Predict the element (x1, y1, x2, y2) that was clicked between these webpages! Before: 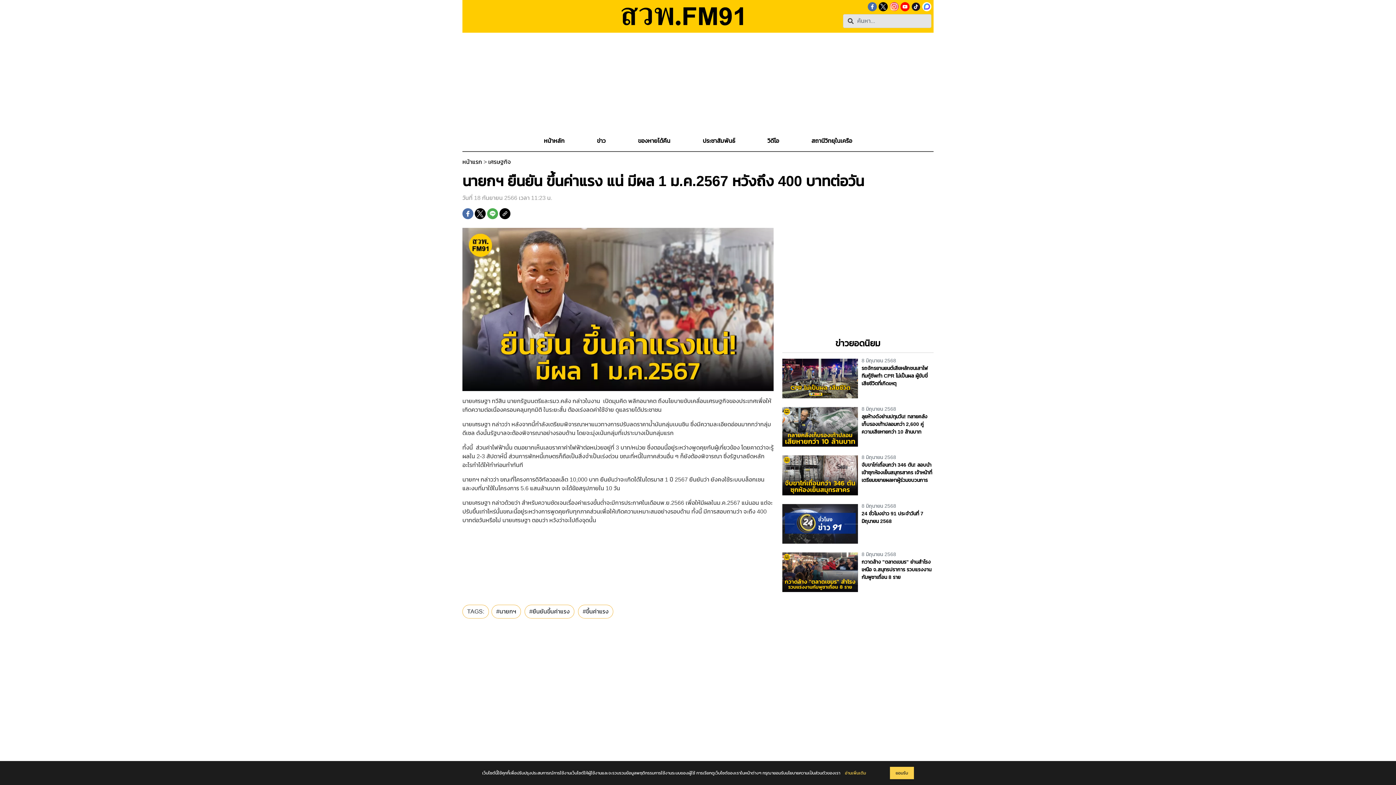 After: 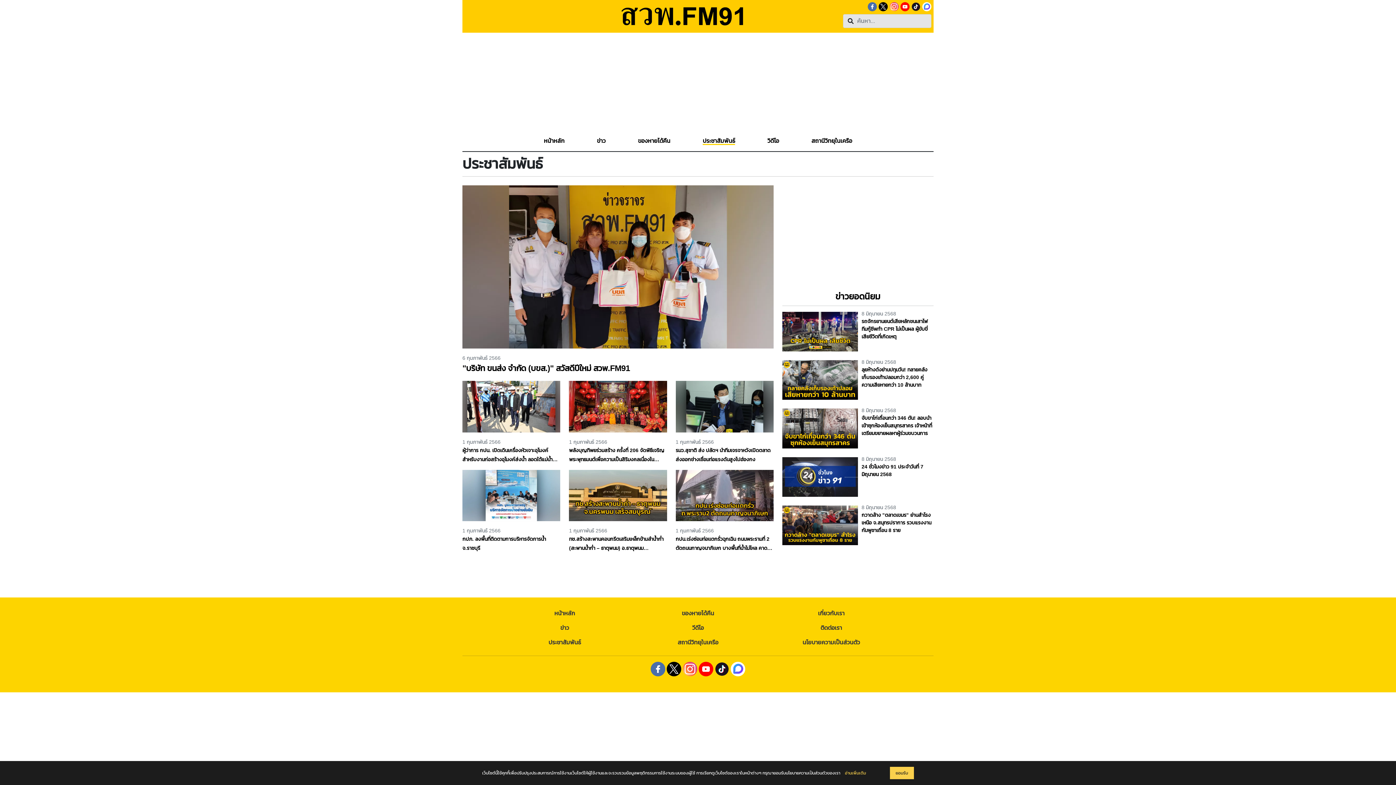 Action: label: ประชาสัมพันธ์ bbox: (700, 133, 738, 148)